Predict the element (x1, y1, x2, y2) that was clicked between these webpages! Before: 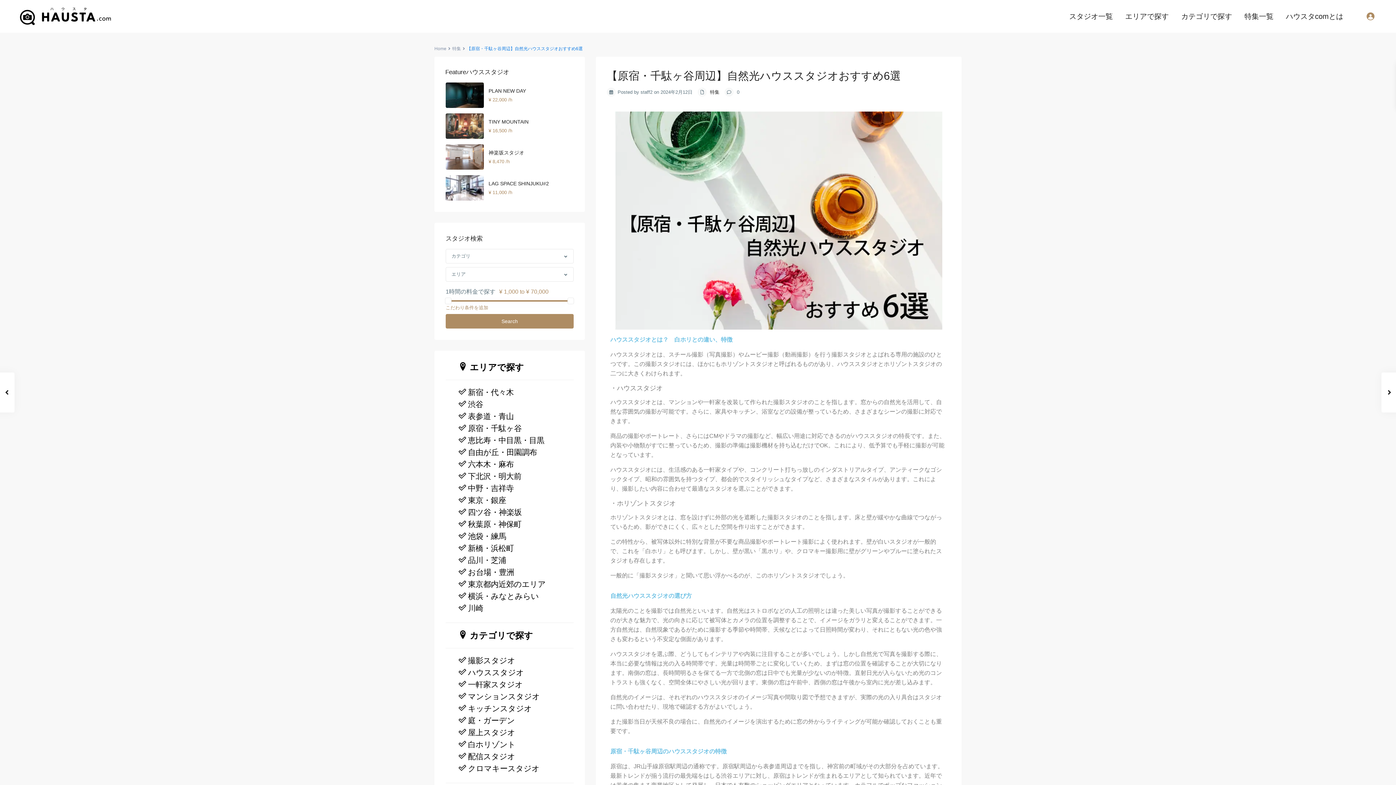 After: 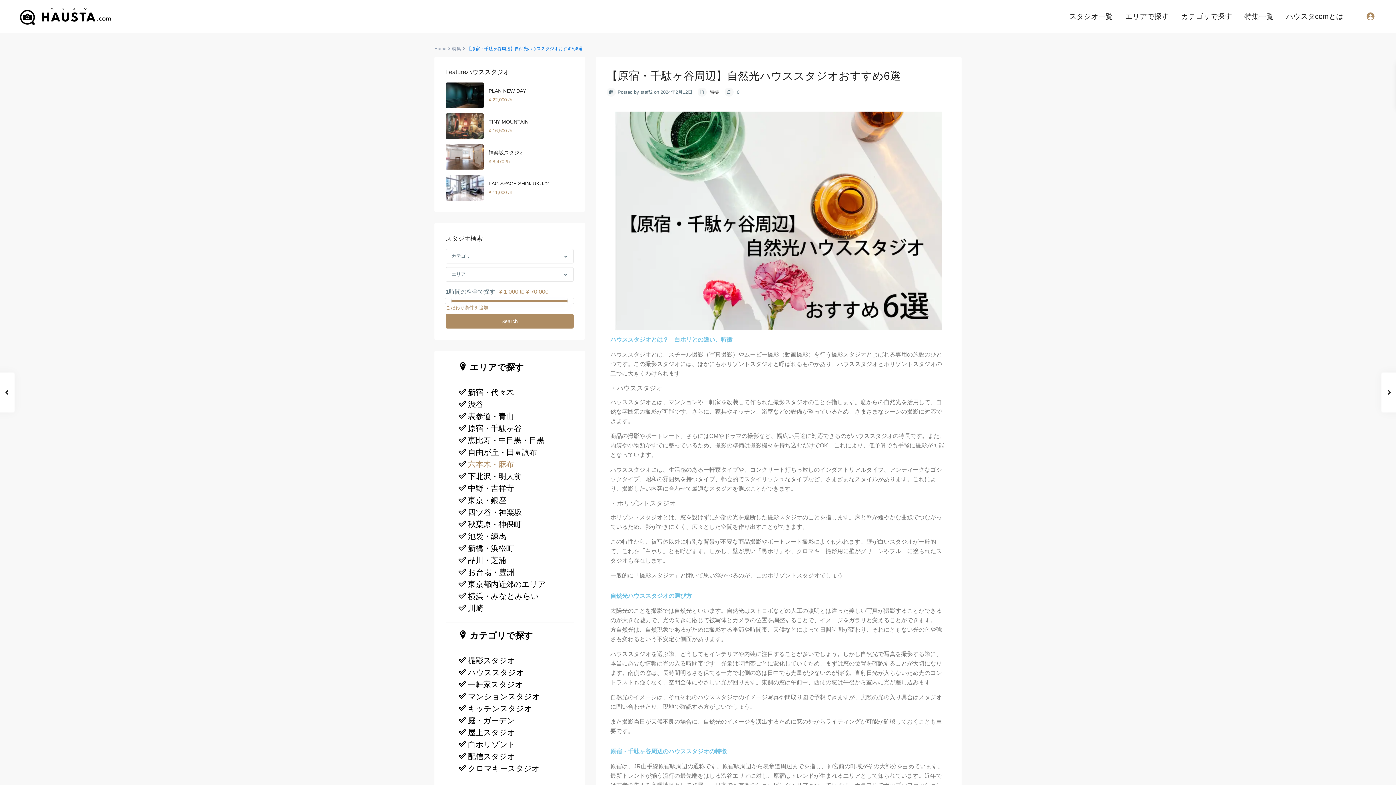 Action: label: 六本木・麻布 bbox: (458, 460, 513, 469)